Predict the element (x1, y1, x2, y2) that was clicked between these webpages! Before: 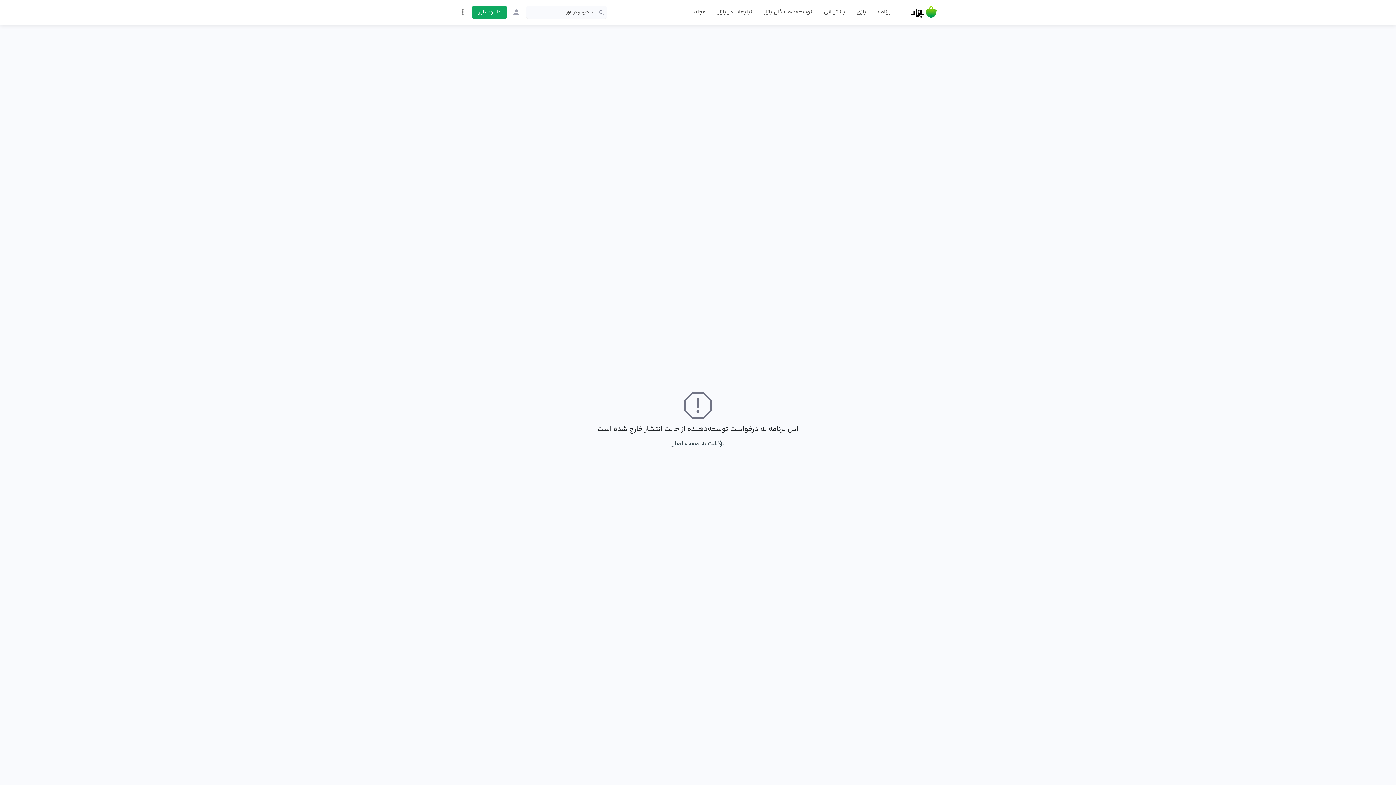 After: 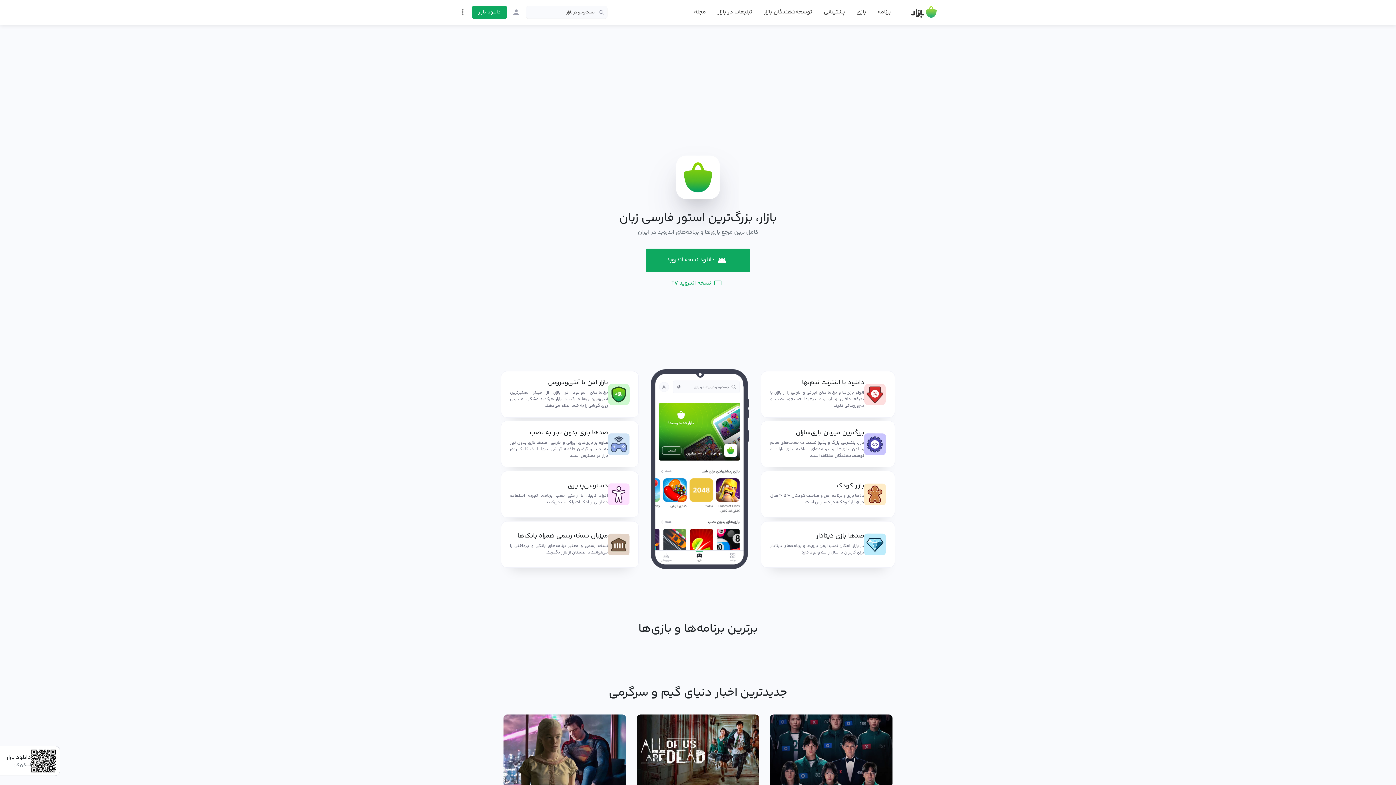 Action: bbox: (908, 4, 940, 20)